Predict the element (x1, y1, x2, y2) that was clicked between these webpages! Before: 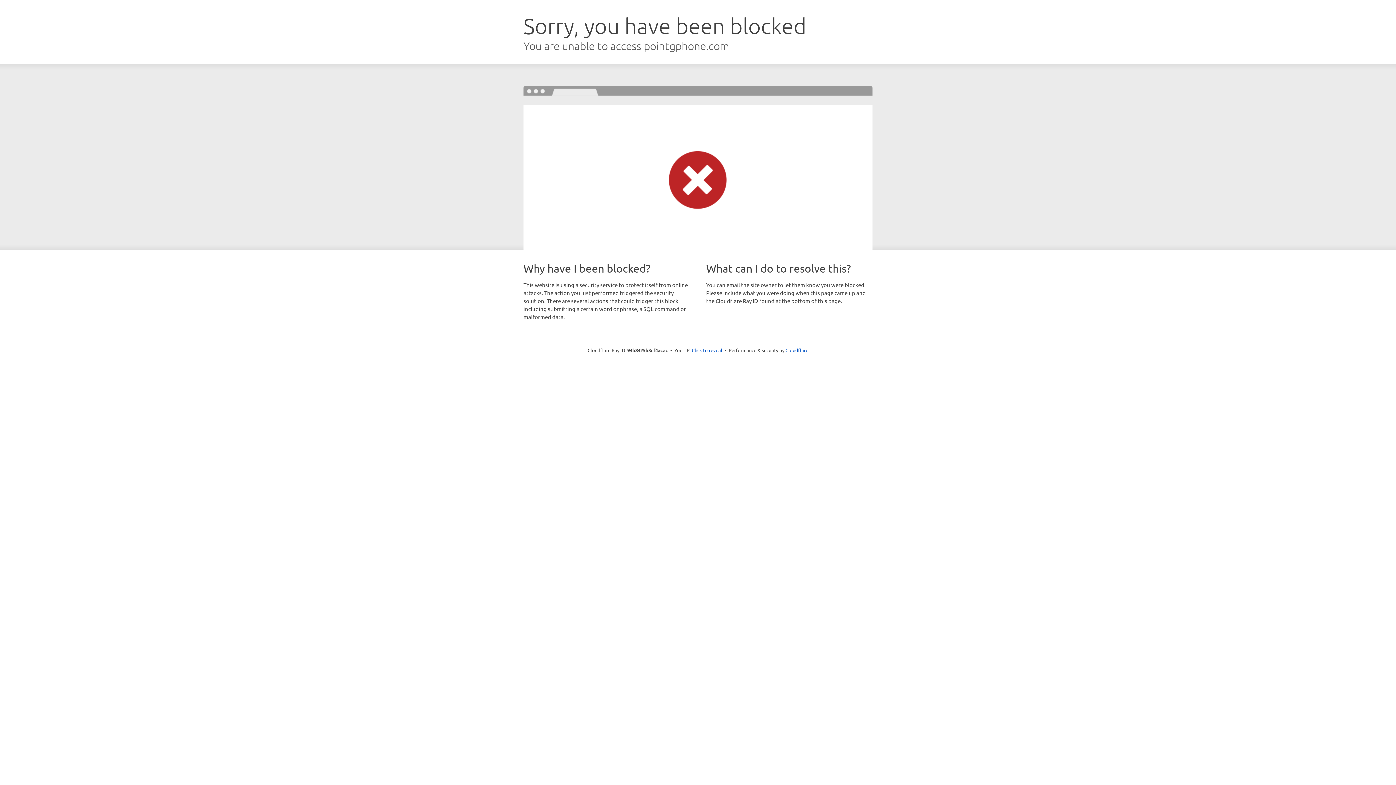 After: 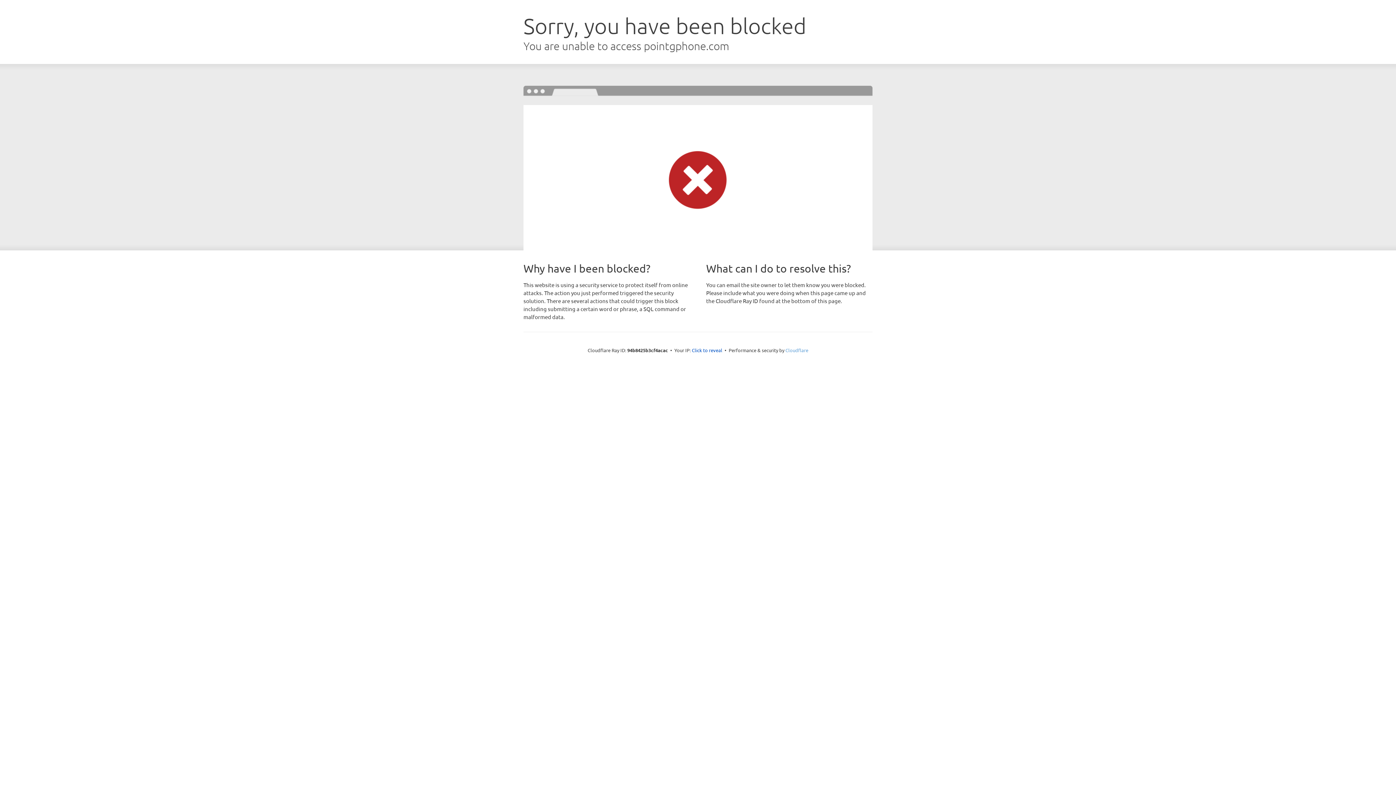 Action: label: Cloudflare bbox: (785, 347, 808, 353)